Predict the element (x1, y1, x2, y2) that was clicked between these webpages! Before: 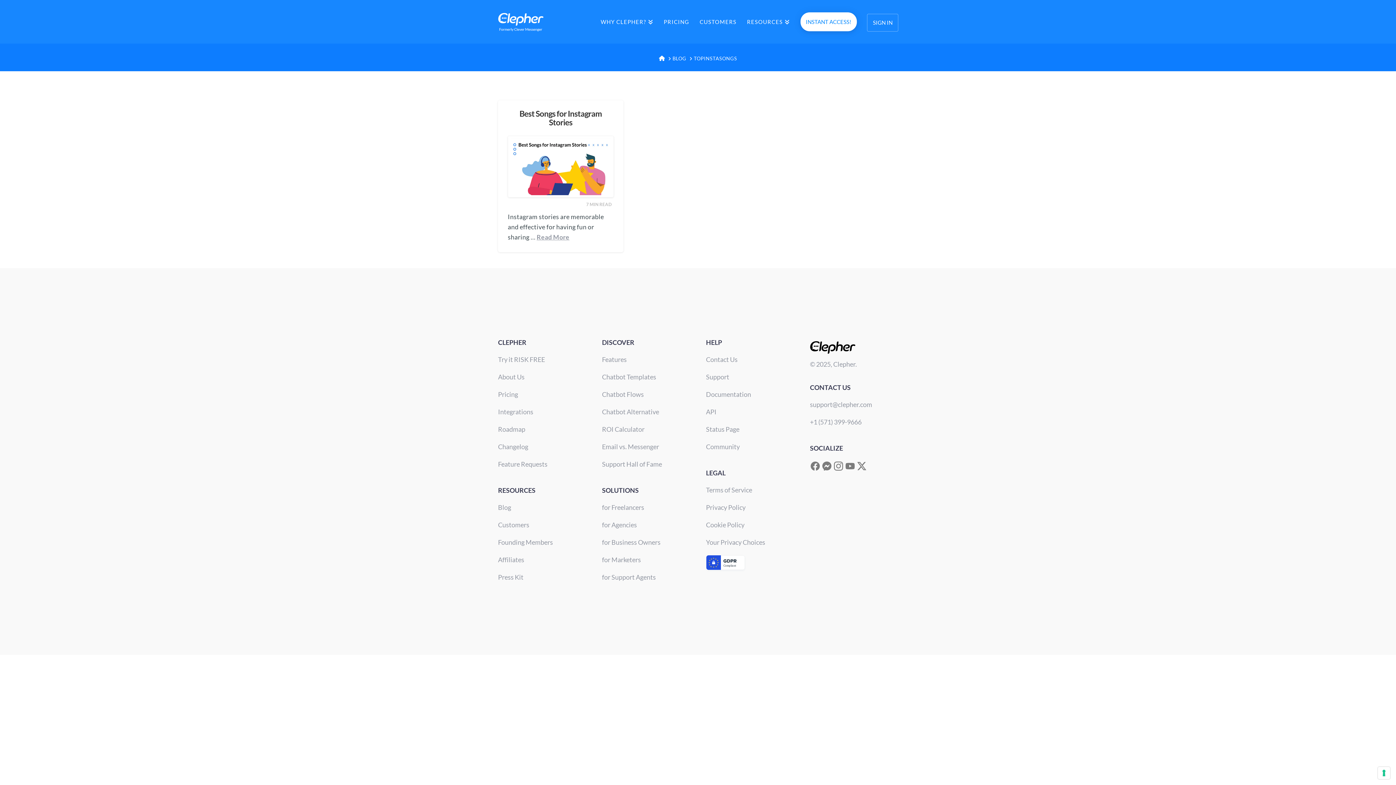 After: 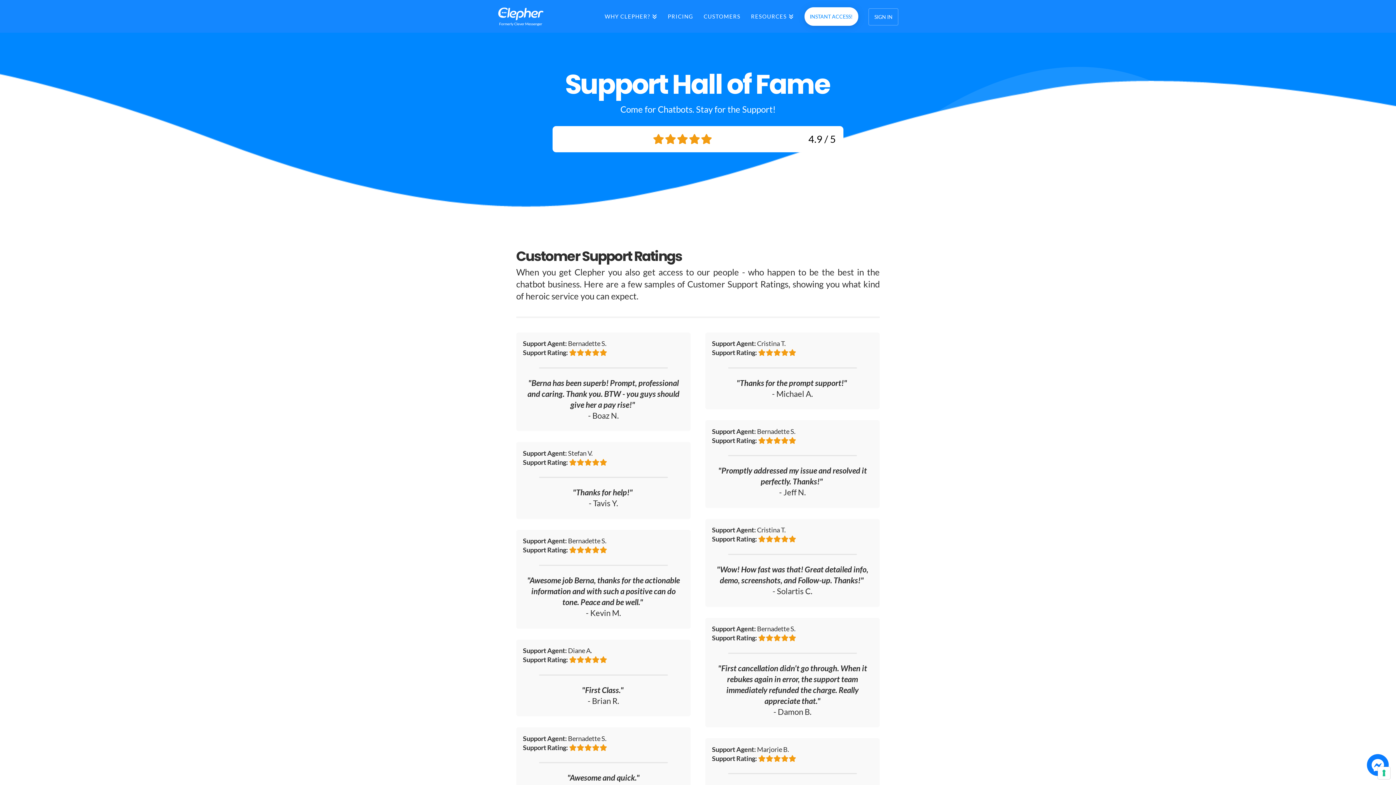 Action: bbox: (602, 460, 662, 468) label: Support Hall of Fame